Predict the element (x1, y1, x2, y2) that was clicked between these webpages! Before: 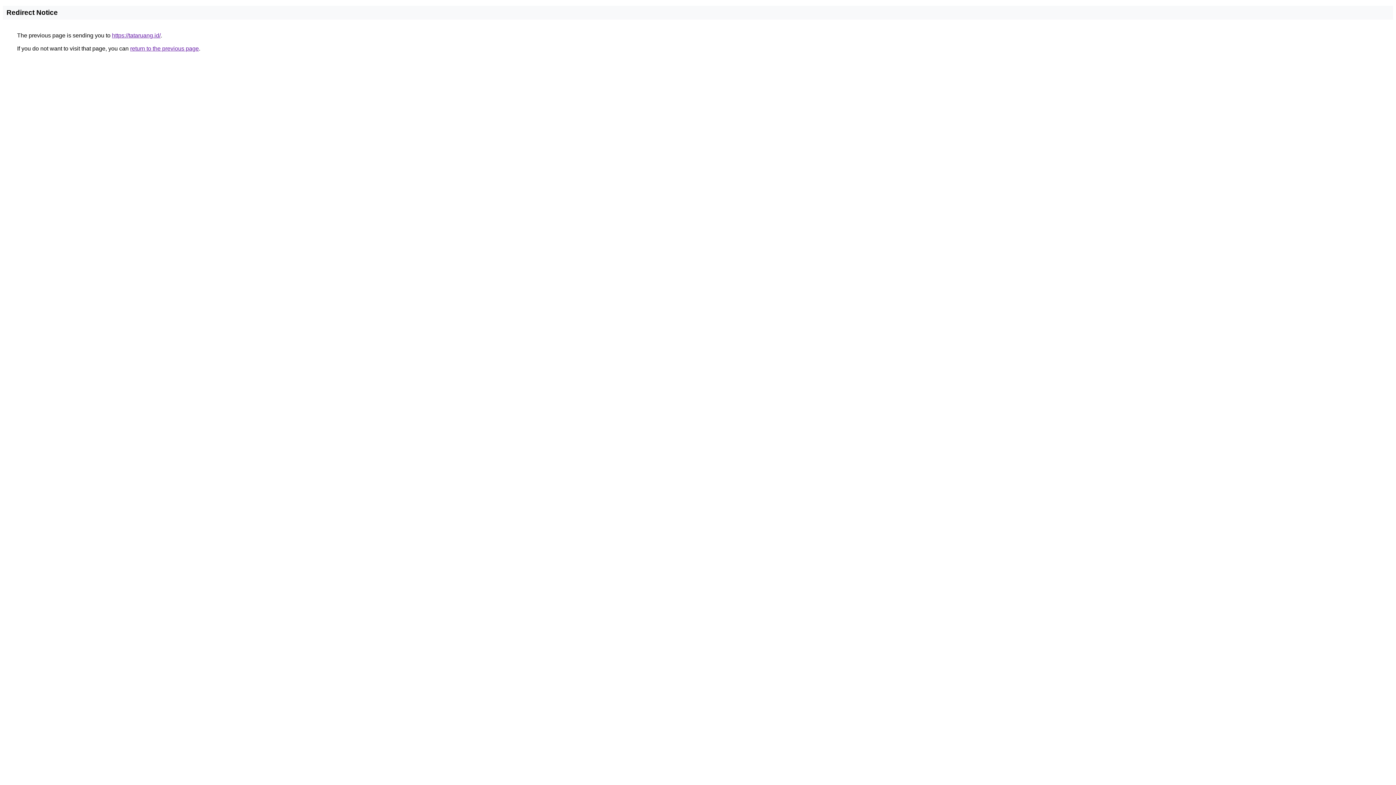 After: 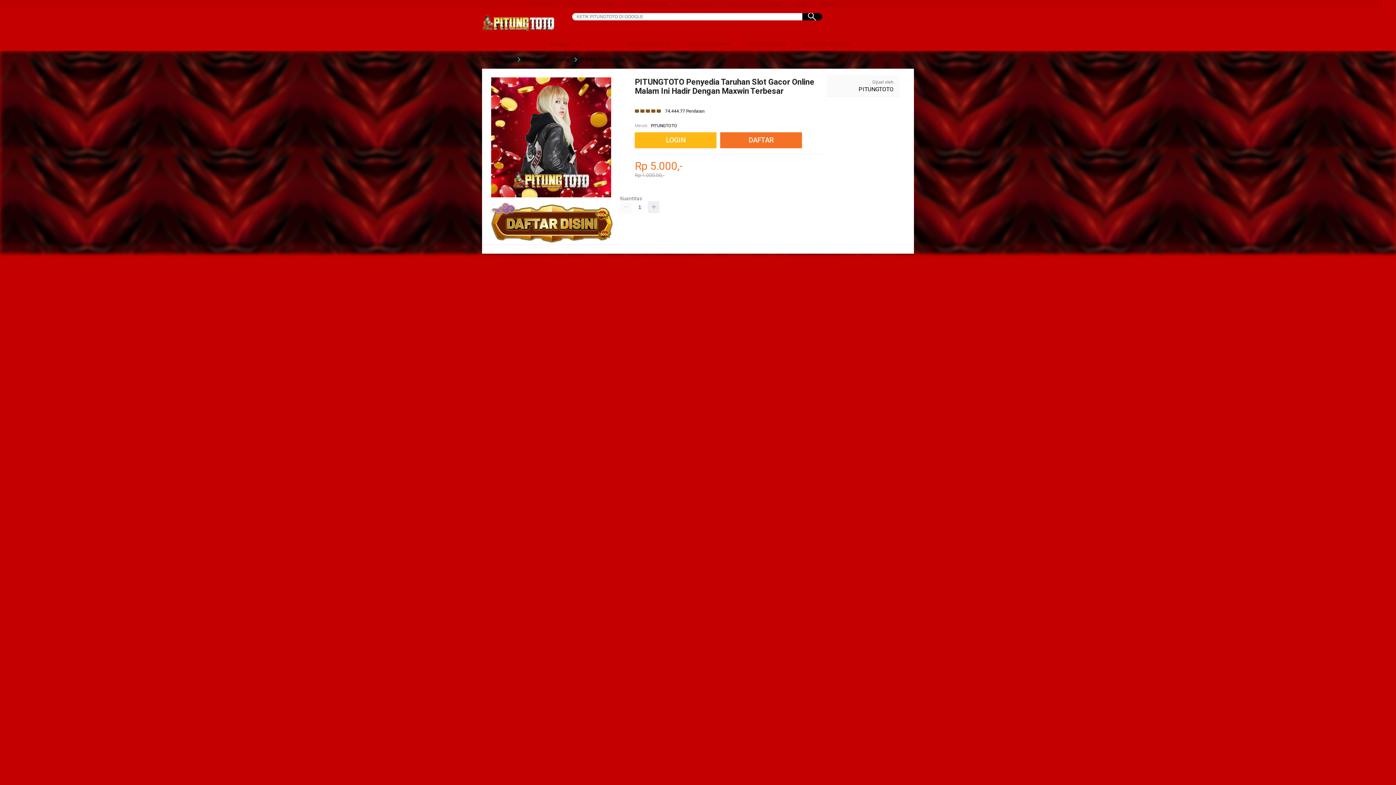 Action: bbox: (112, 32, 160, 38) label: https://tataruang.id/